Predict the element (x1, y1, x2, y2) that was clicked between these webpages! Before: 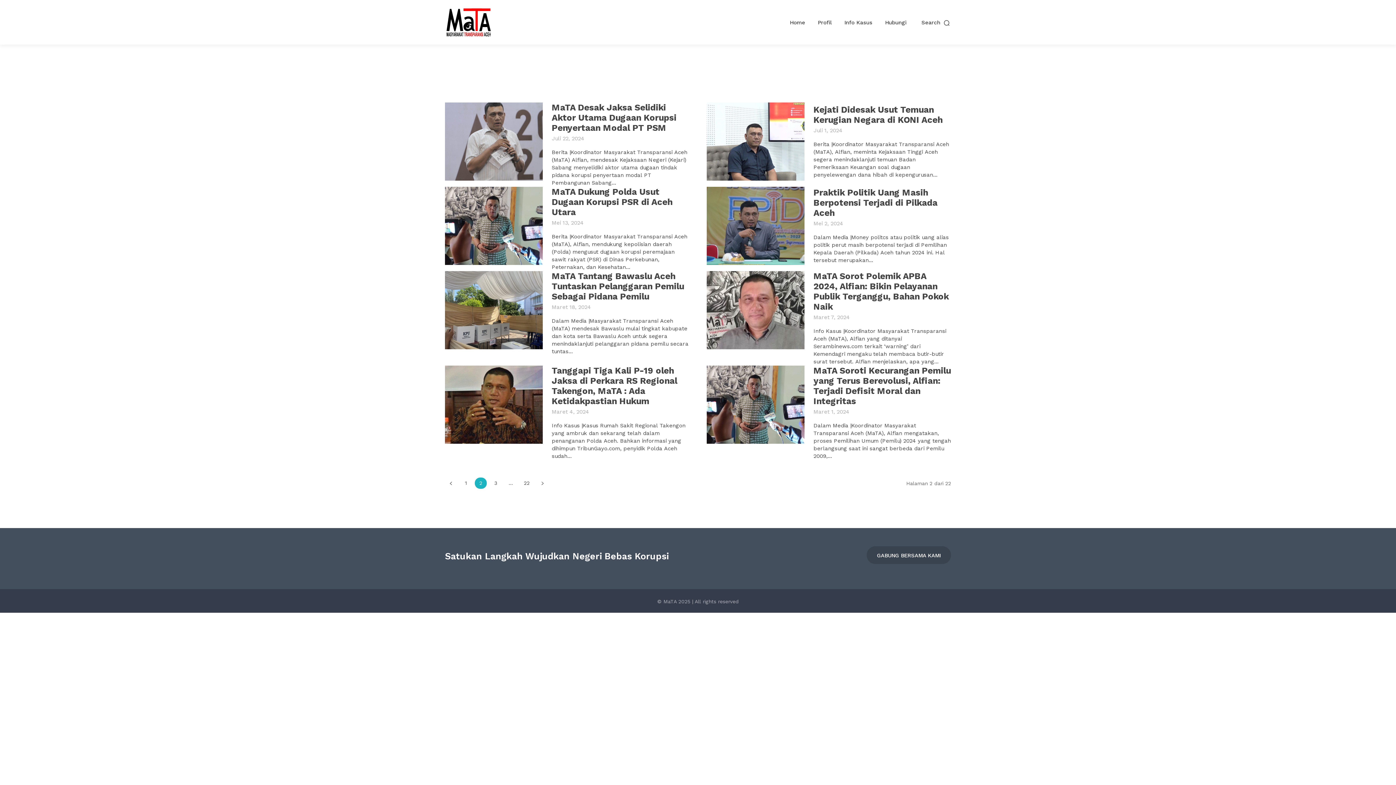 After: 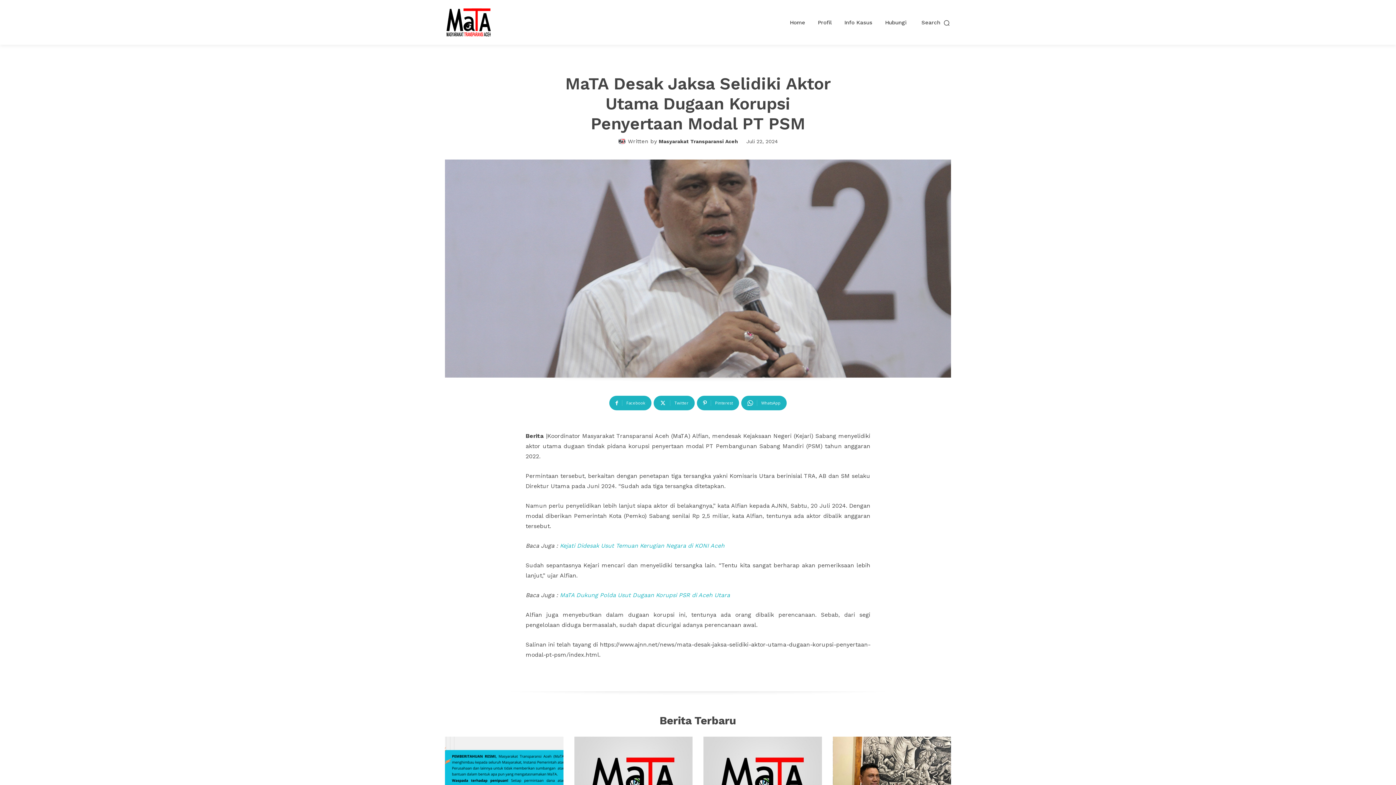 Action: bbox: (445, 102, 542, 180)